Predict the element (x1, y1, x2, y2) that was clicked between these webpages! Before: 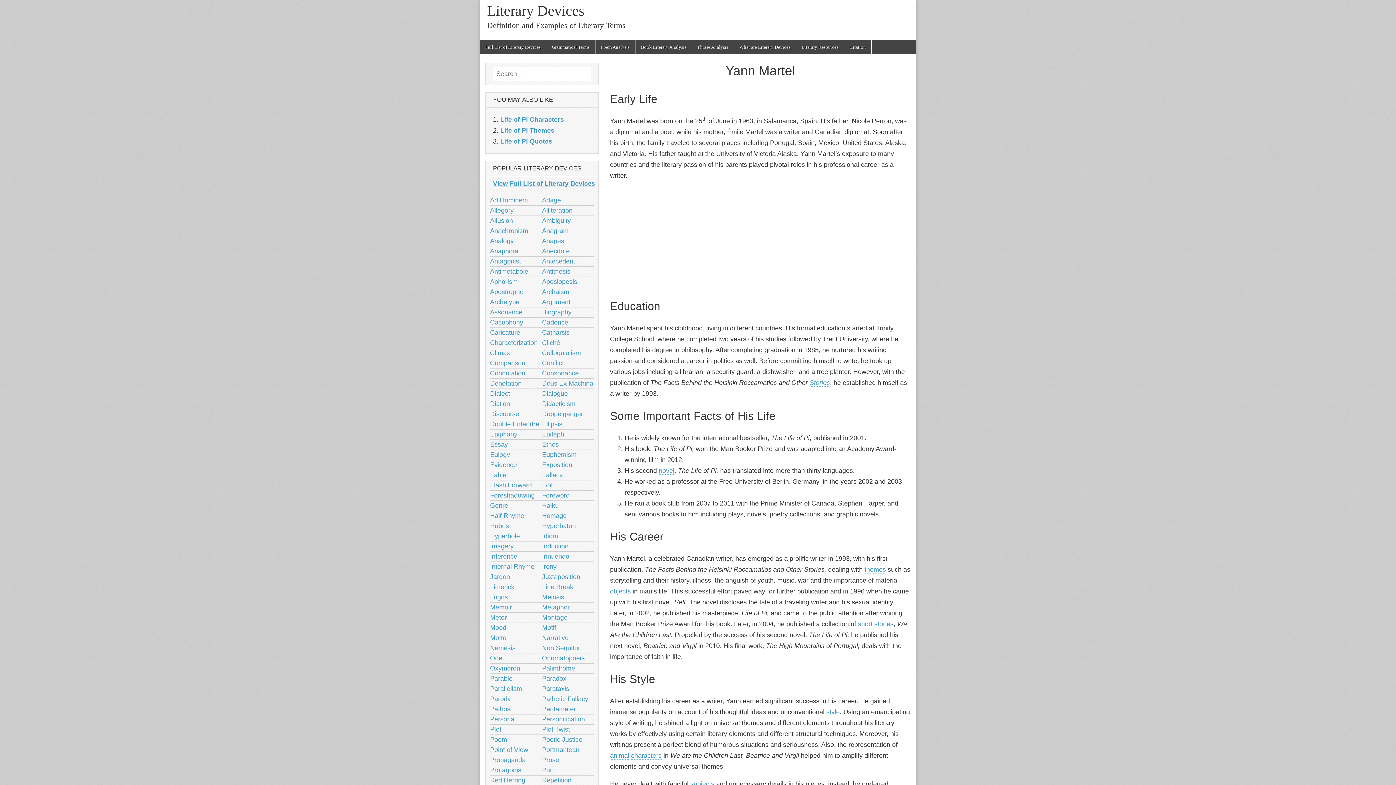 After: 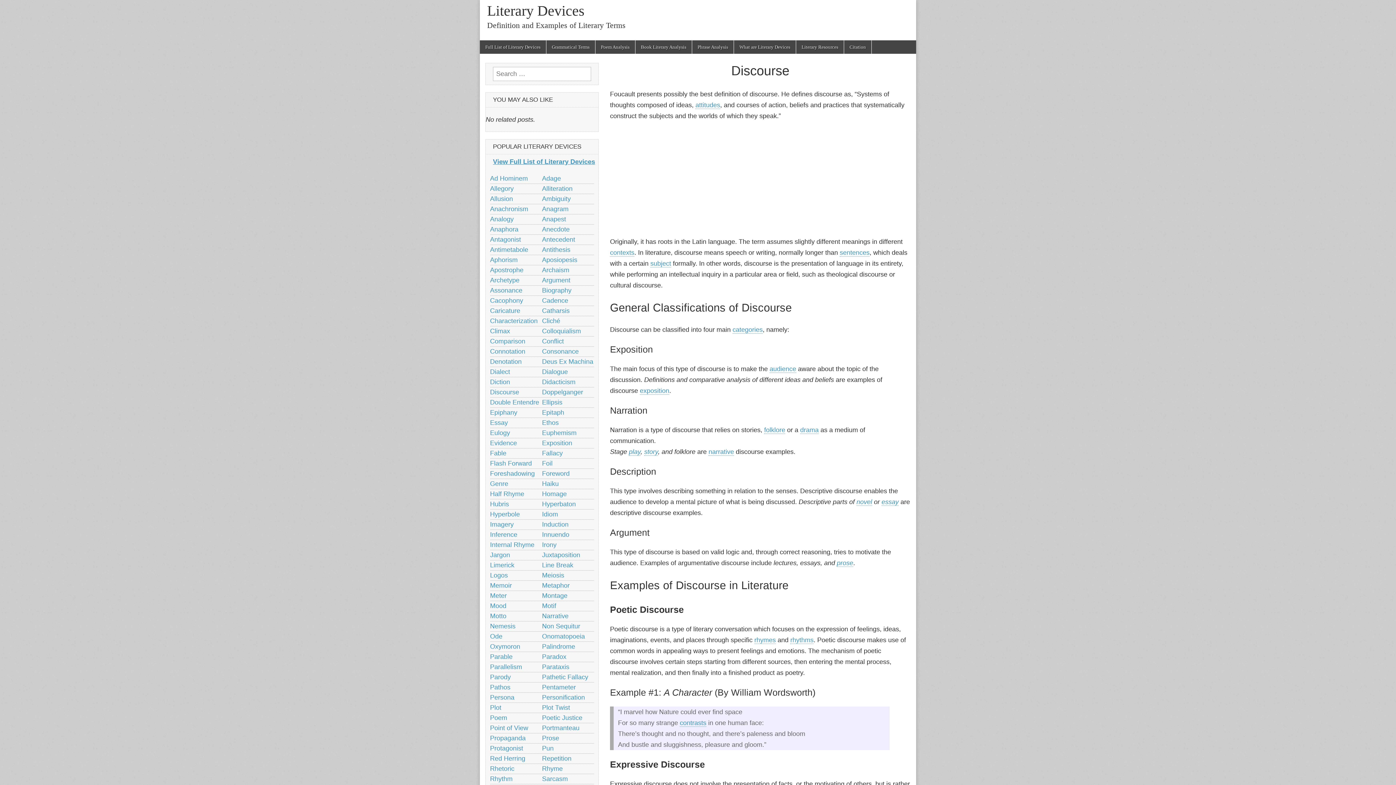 Action: label: Discourse bbox: (490, 410, 519, 417)